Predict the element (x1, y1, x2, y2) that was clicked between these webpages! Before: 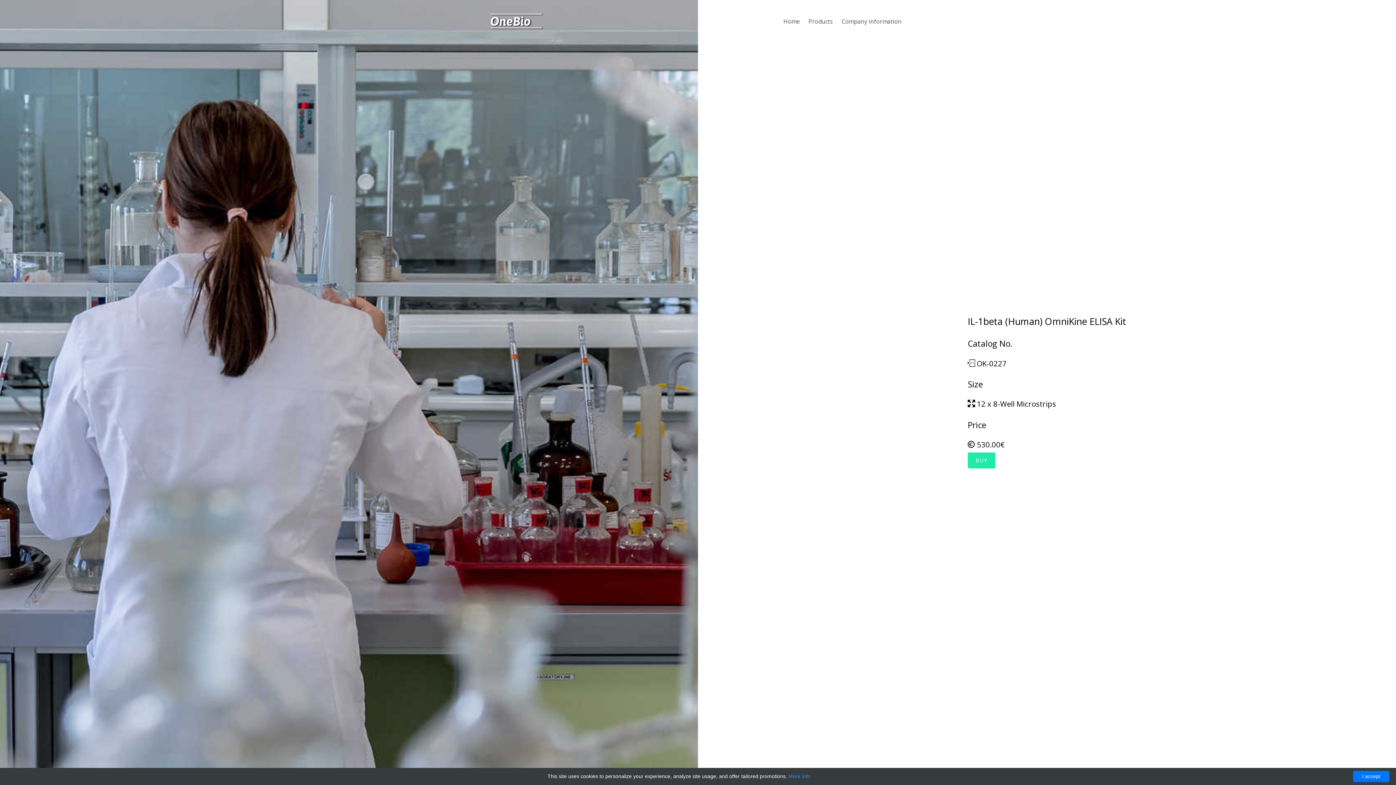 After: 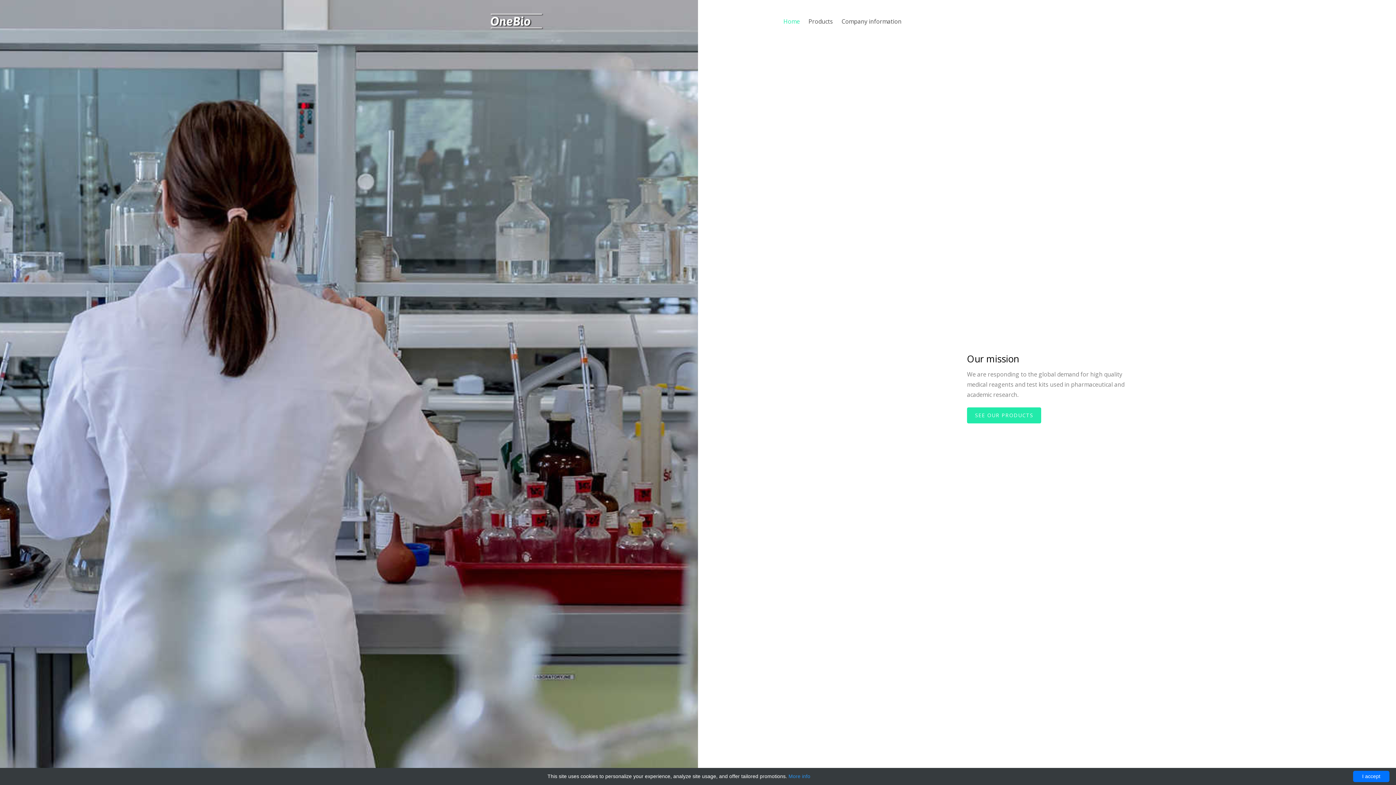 Action: bbox: (490, 10, 543, 30)